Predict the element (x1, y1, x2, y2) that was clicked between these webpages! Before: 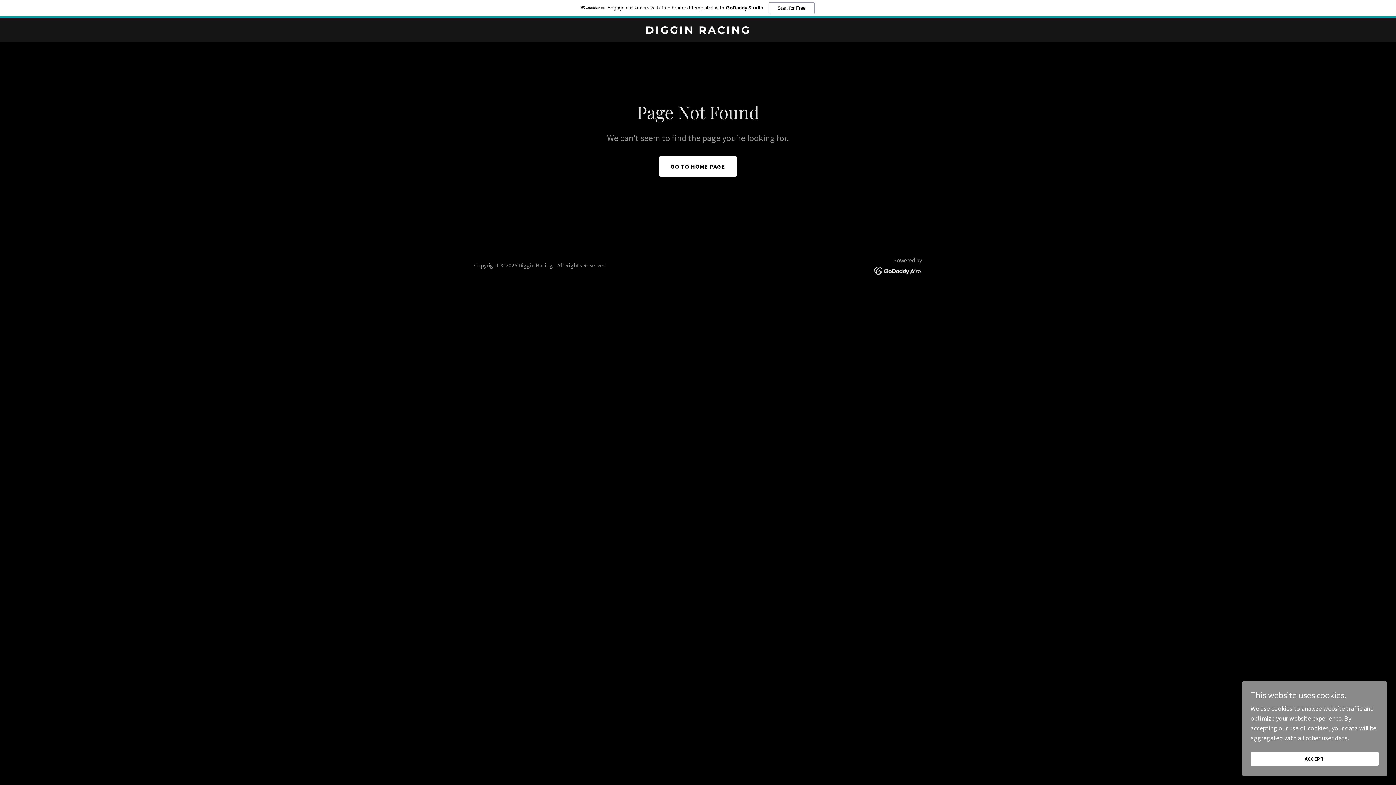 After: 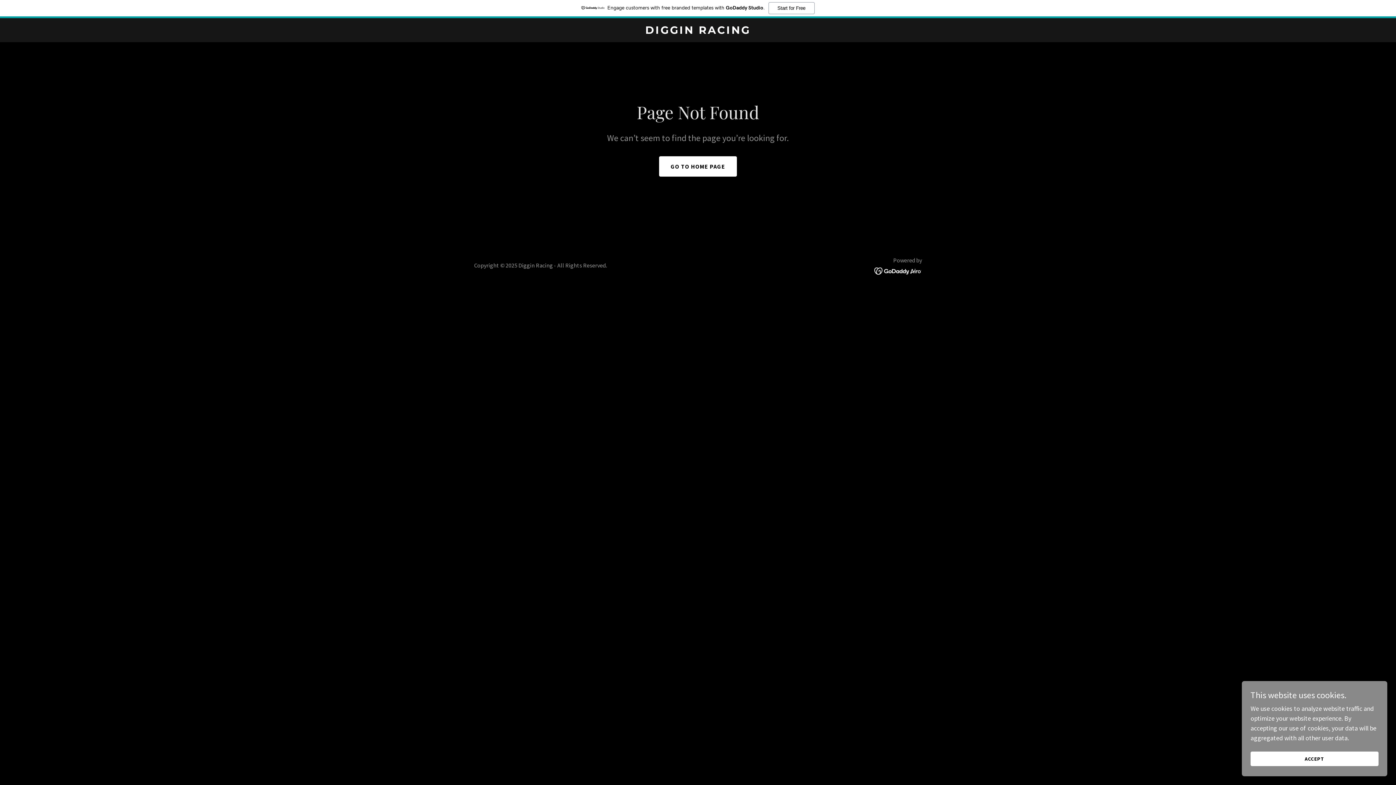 Action: bbox: (874, 266, 922, 274)